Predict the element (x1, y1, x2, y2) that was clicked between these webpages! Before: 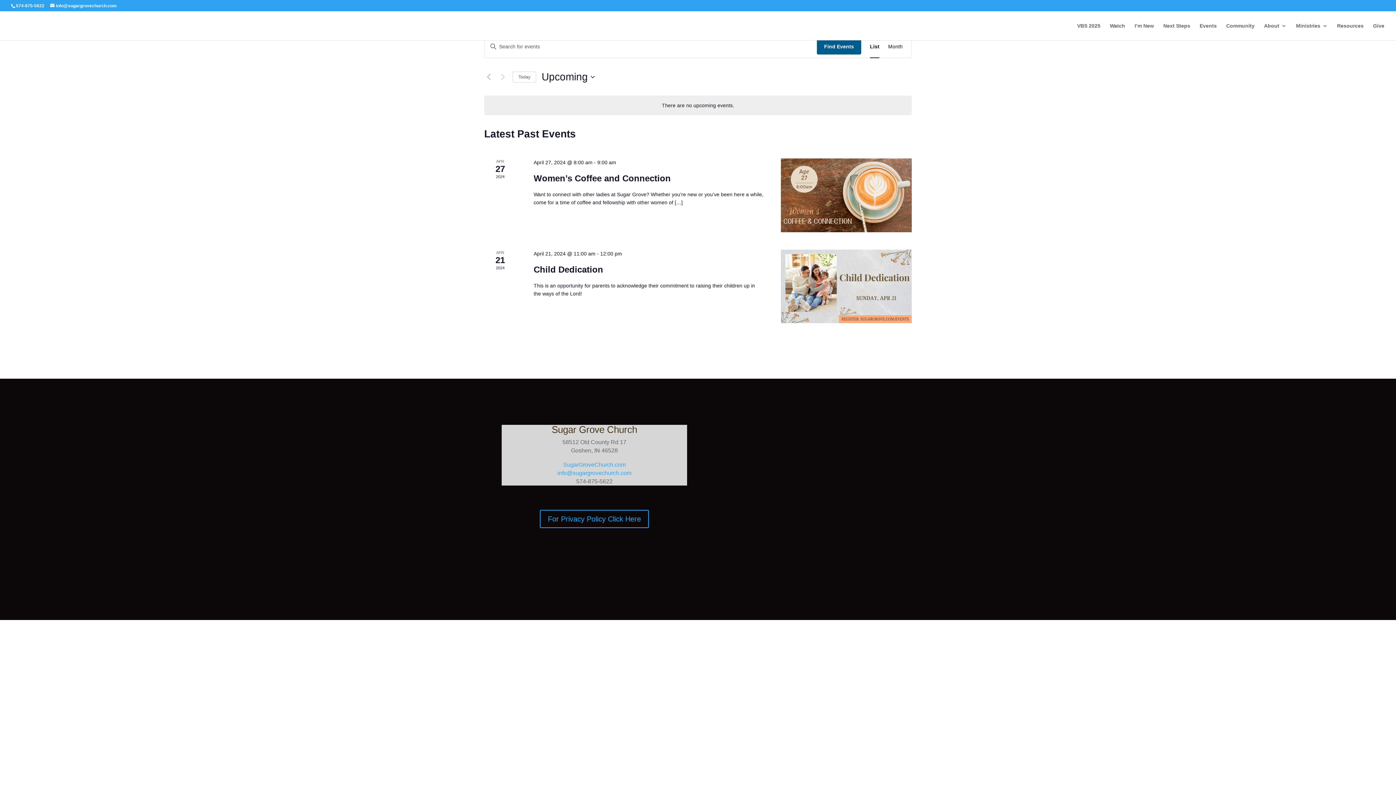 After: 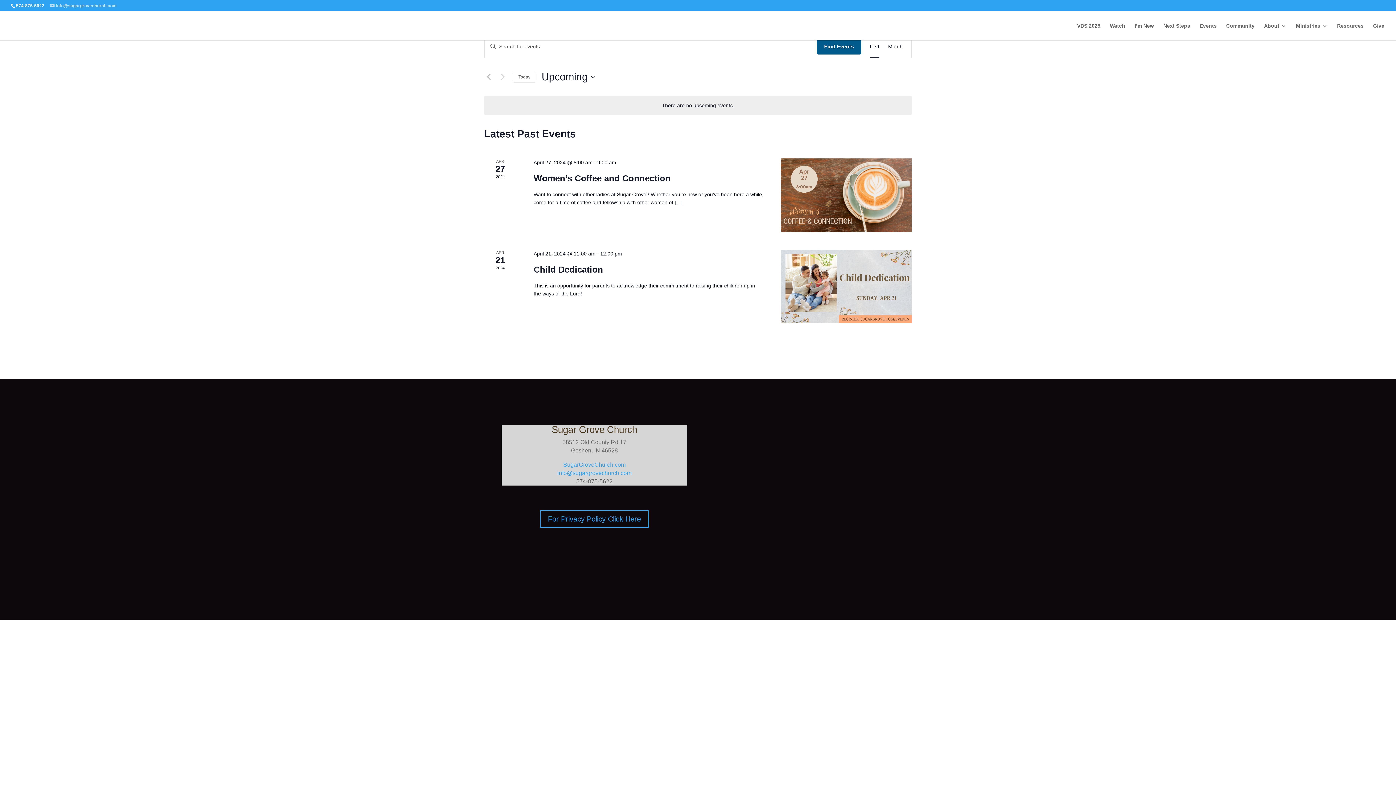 Action: label: info@sugargrovechurch.com bbox: (50, 3, 116, 8)